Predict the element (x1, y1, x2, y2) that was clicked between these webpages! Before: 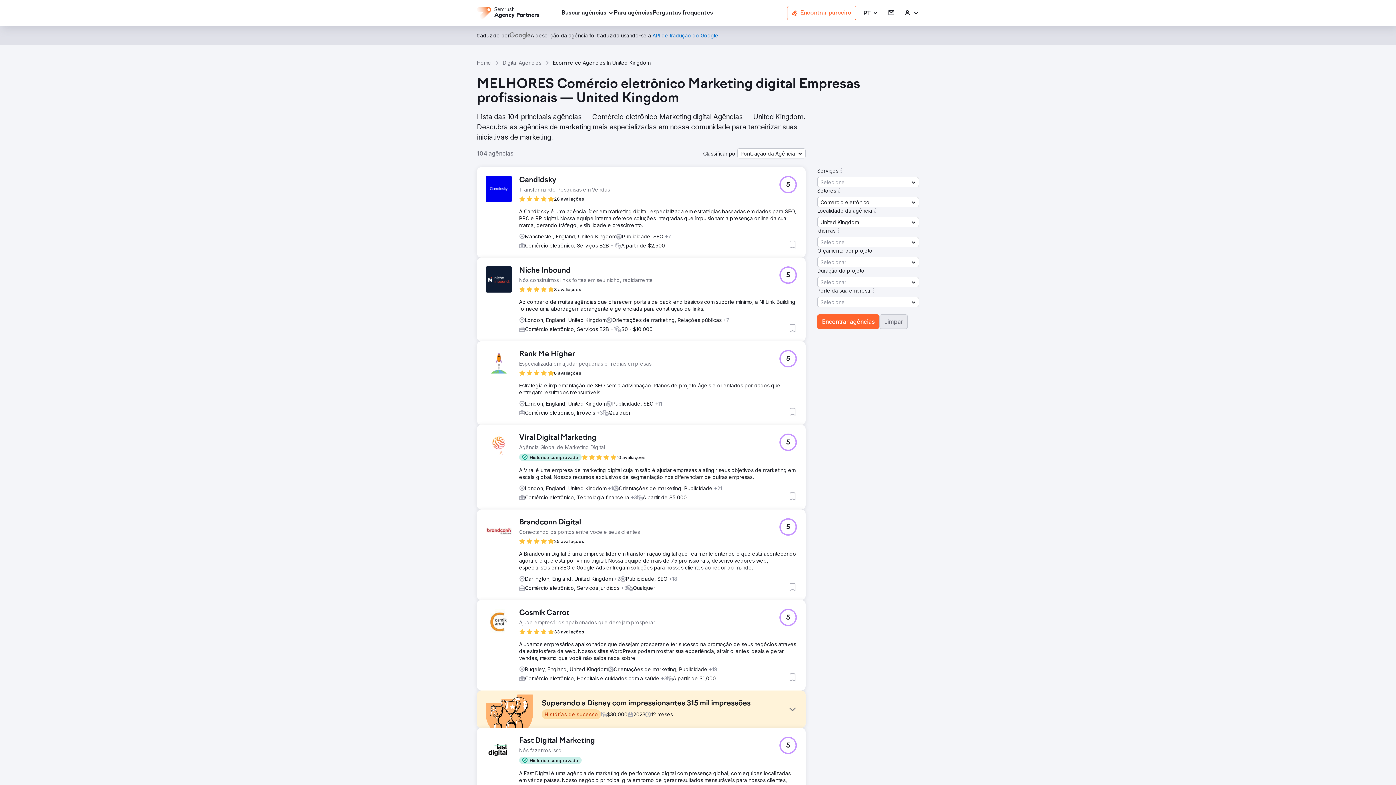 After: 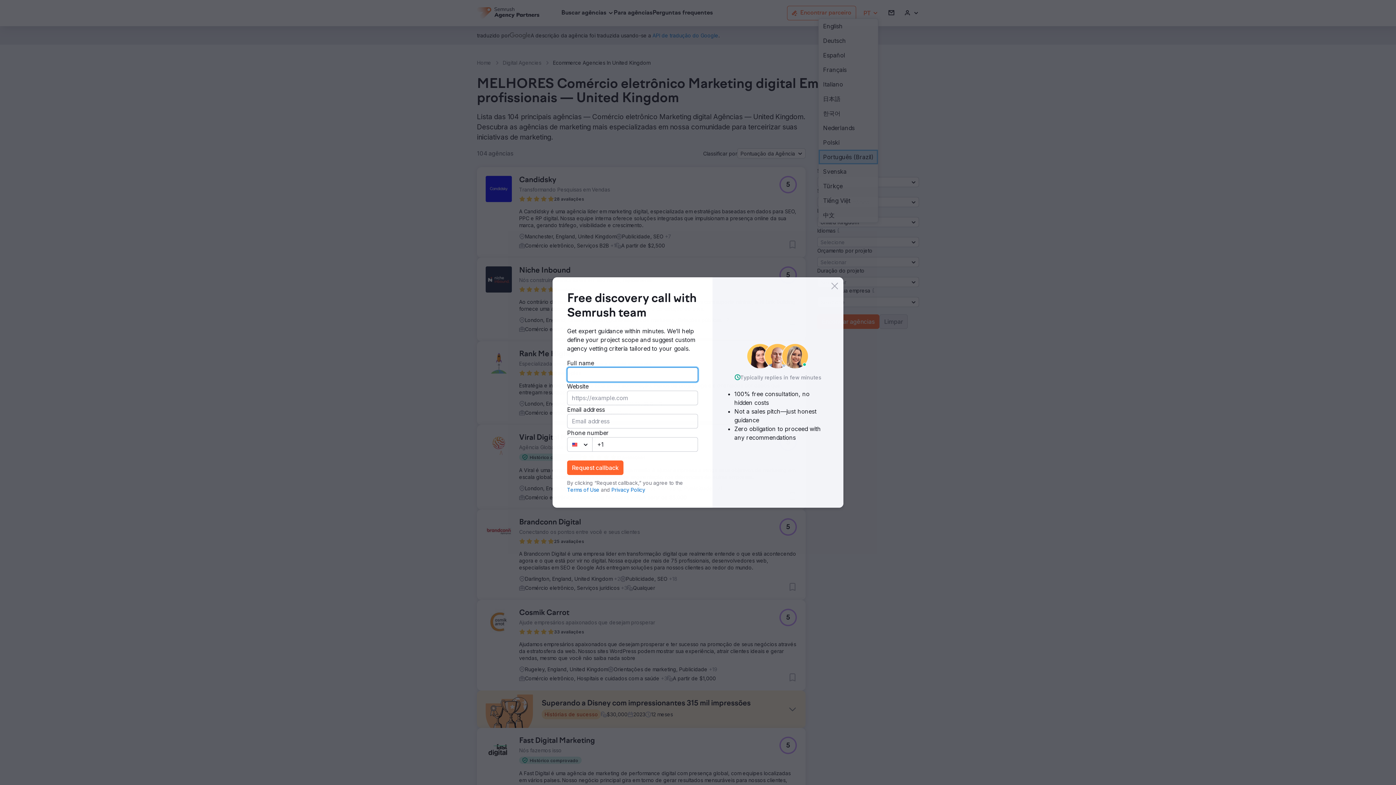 Action: bbox: (863, 9, 878, 16) label: PT